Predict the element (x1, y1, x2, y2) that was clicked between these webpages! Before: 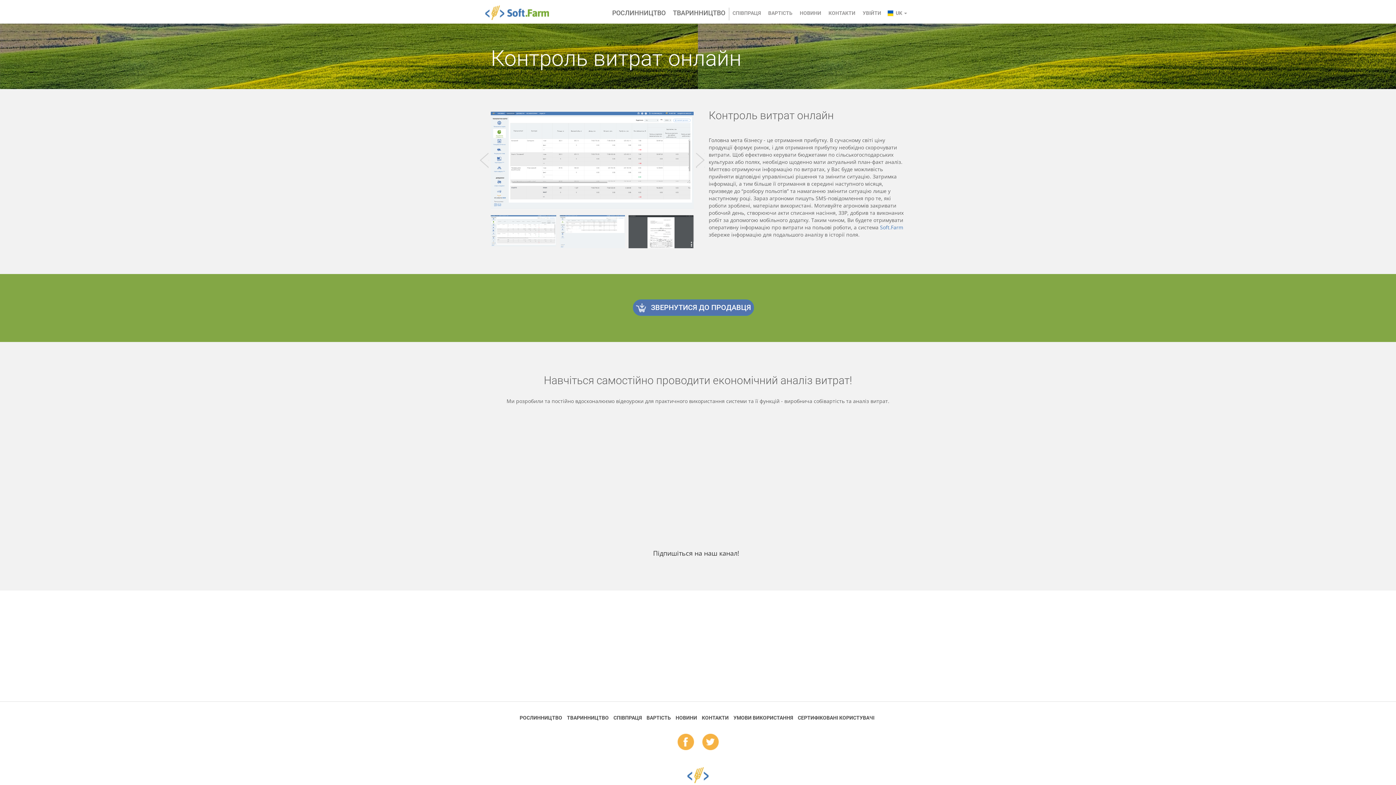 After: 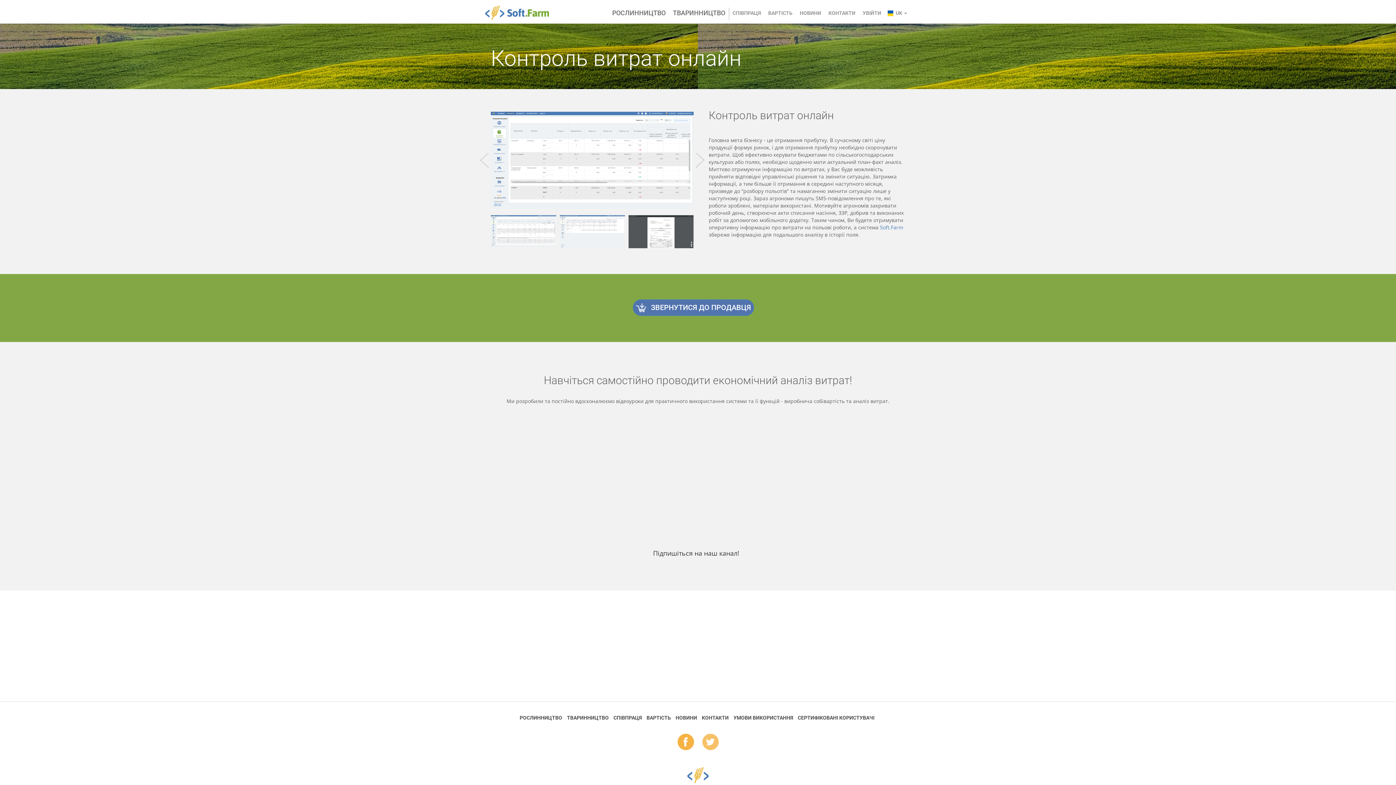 Action: label: TW bbox: (702, 734, 718, 751)